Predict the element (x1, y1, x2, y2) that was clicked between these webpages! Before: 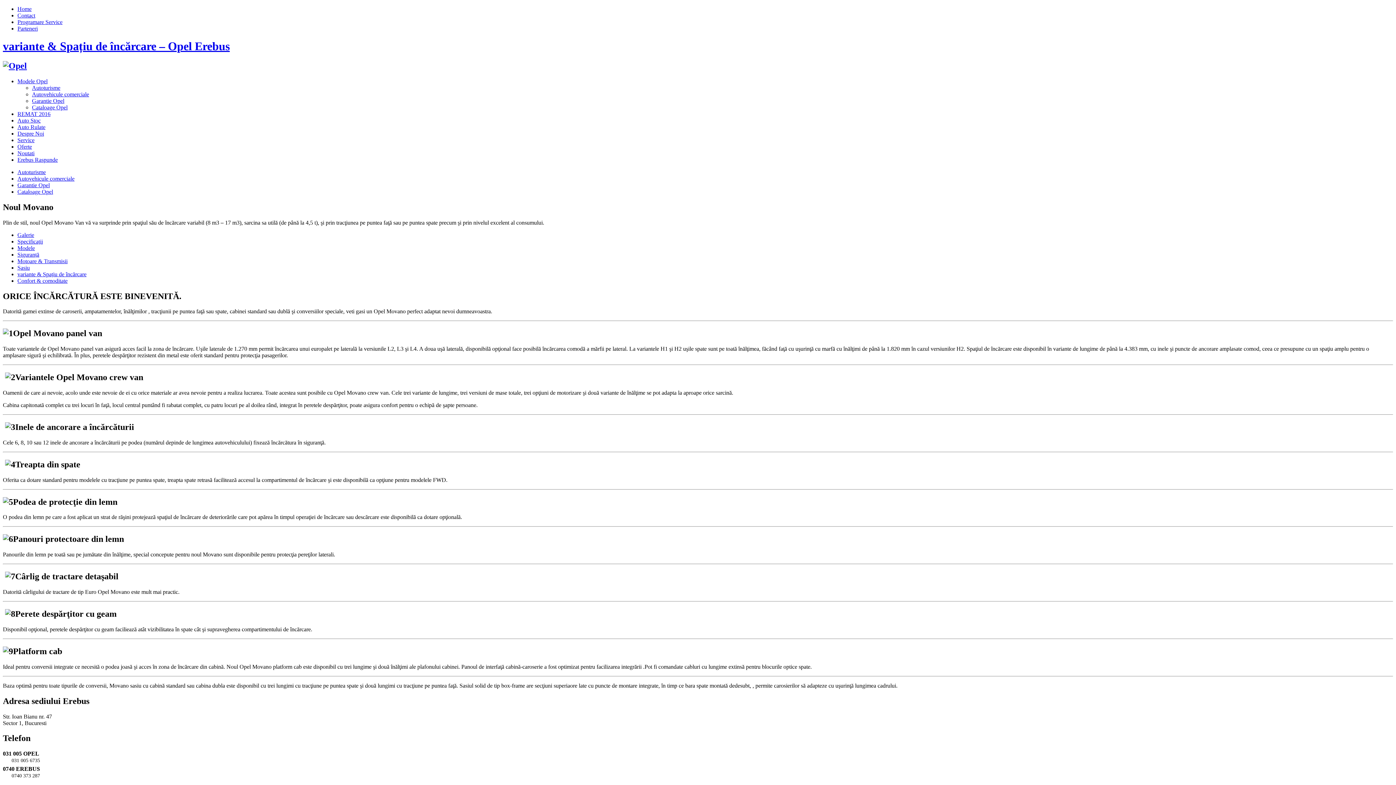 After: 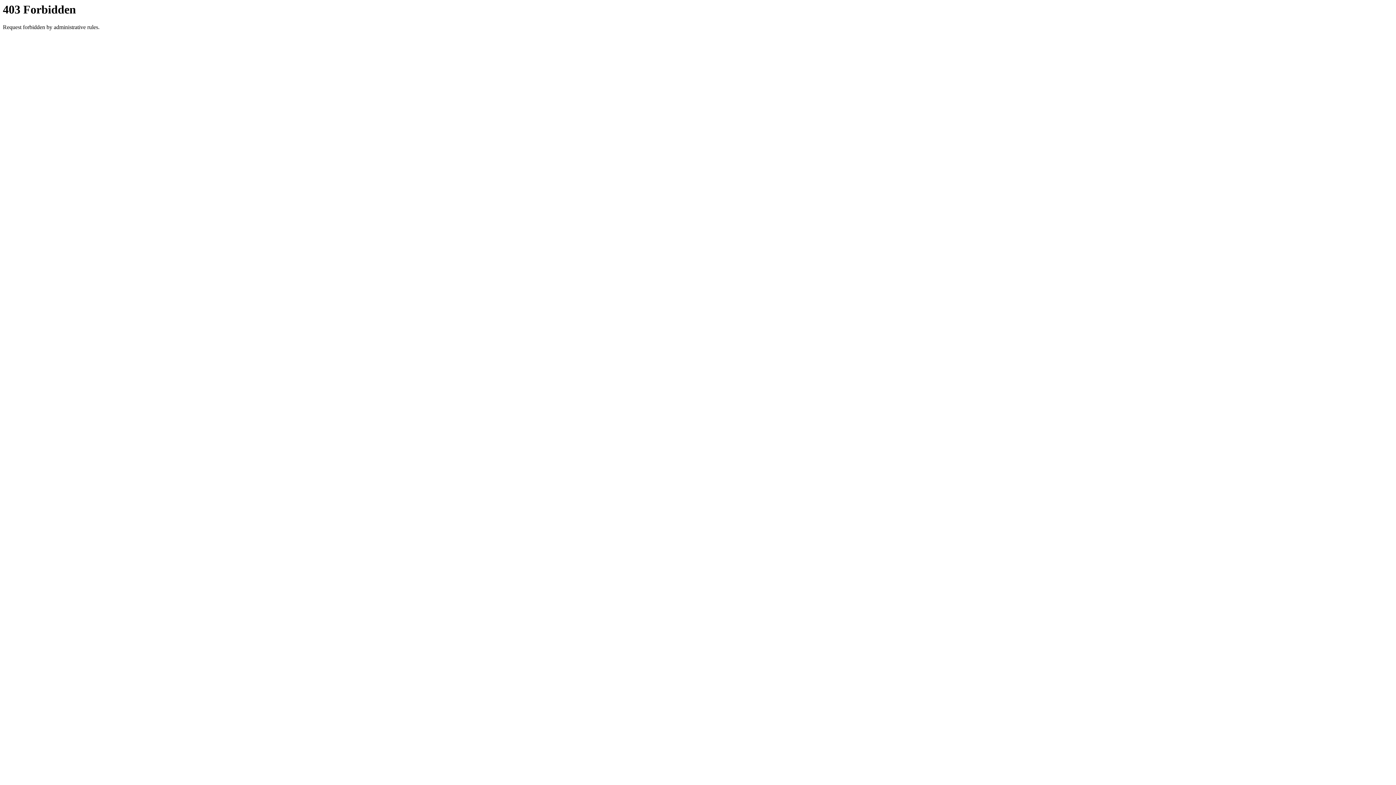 Action: bbox: (17, 150, 34, 156) label: Noutati